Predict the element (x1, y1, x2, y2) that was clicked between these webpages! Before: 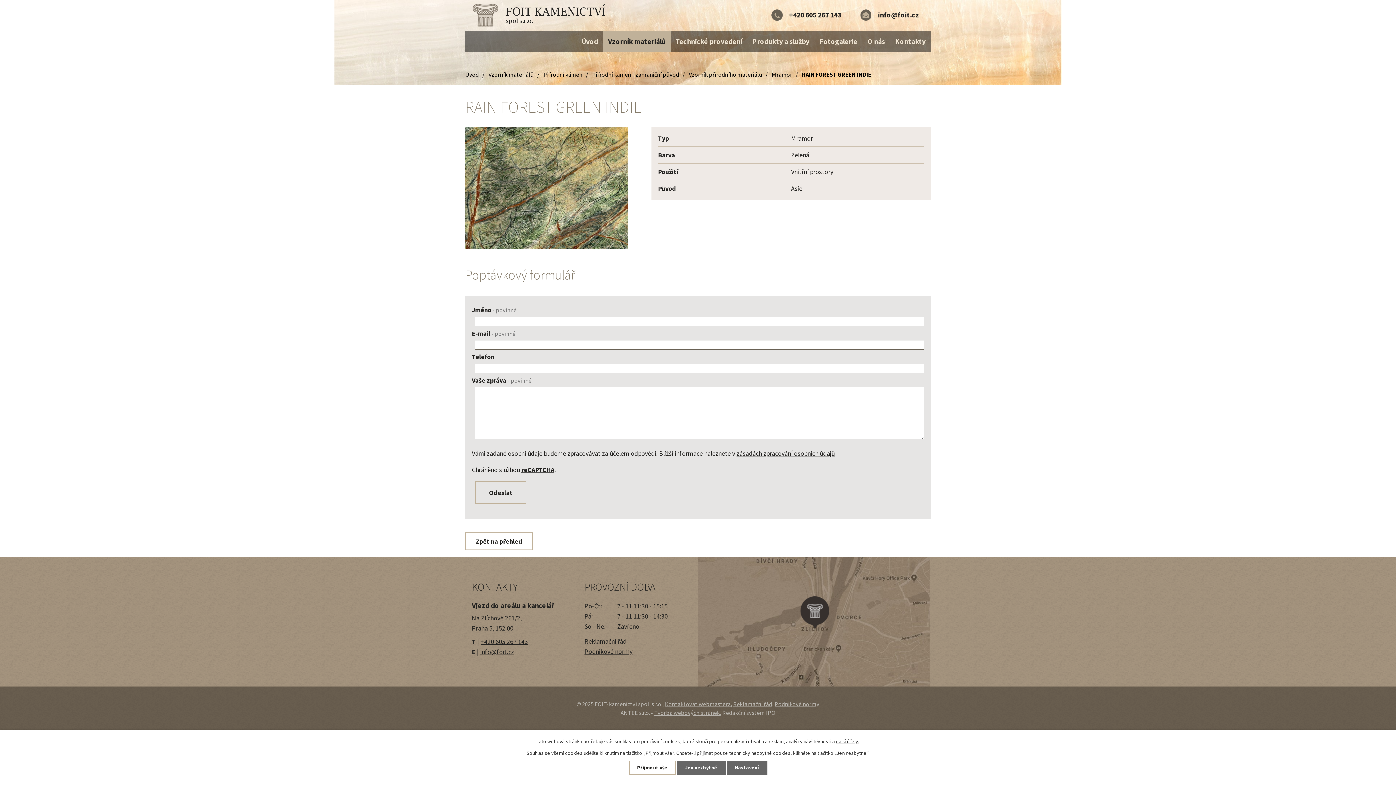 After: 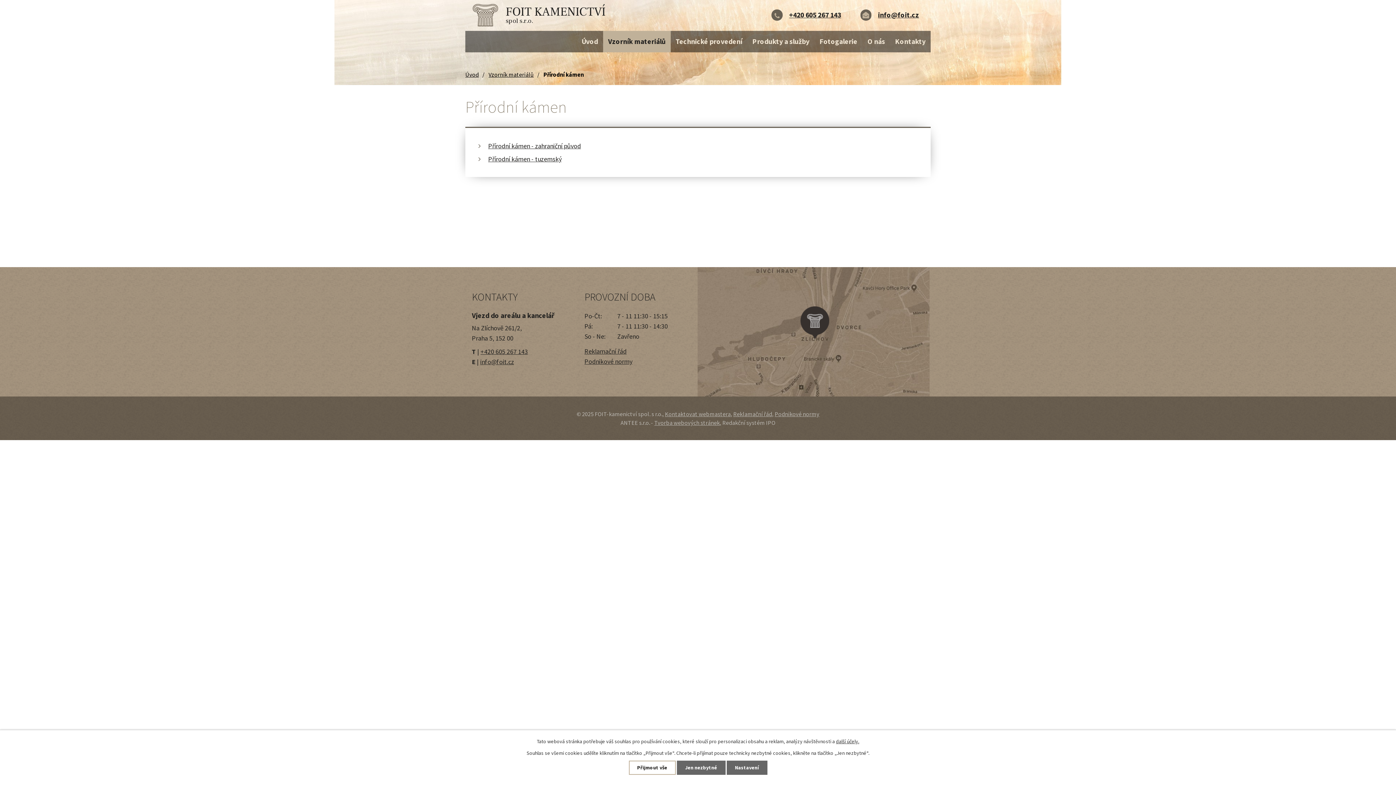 Action: label: Přírodní kámen bbox: (543, 70, 582, 78)